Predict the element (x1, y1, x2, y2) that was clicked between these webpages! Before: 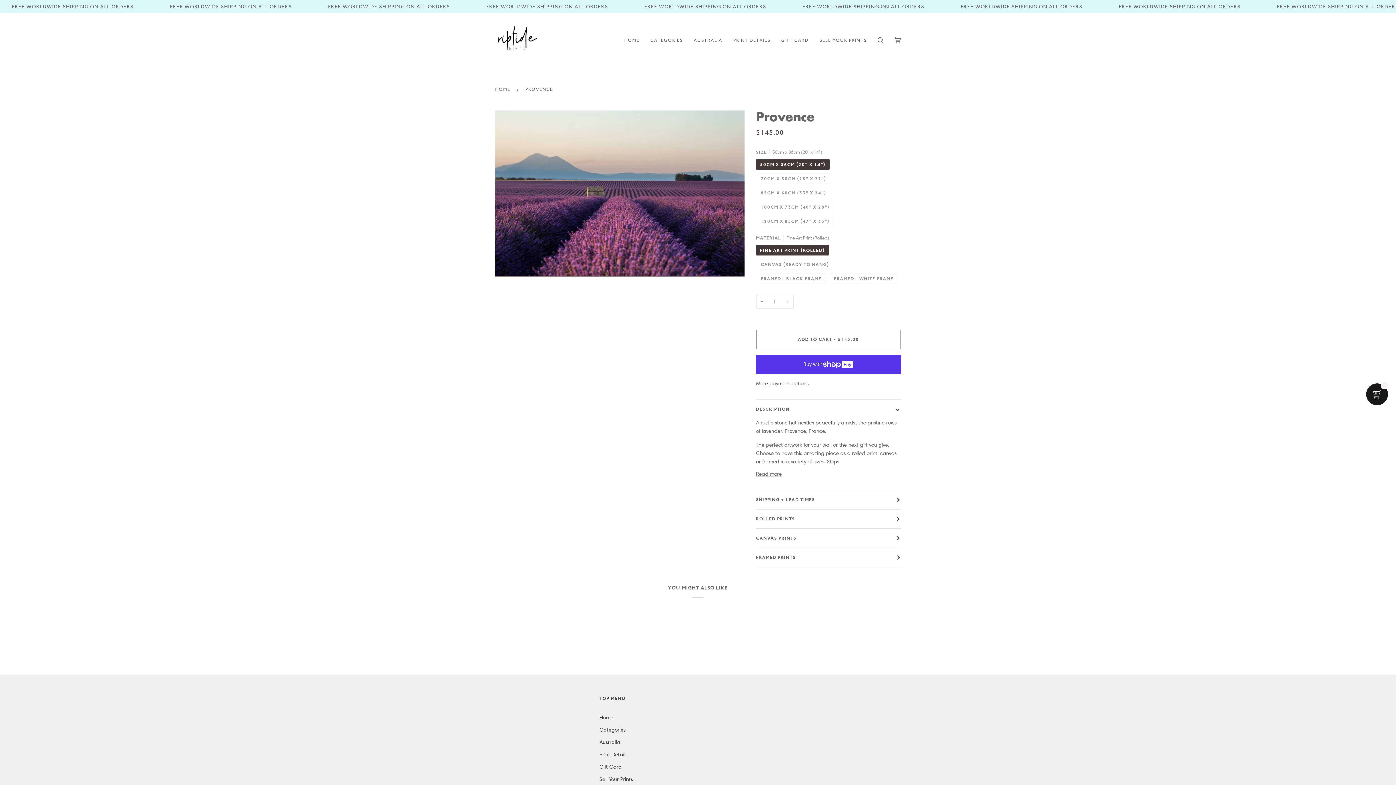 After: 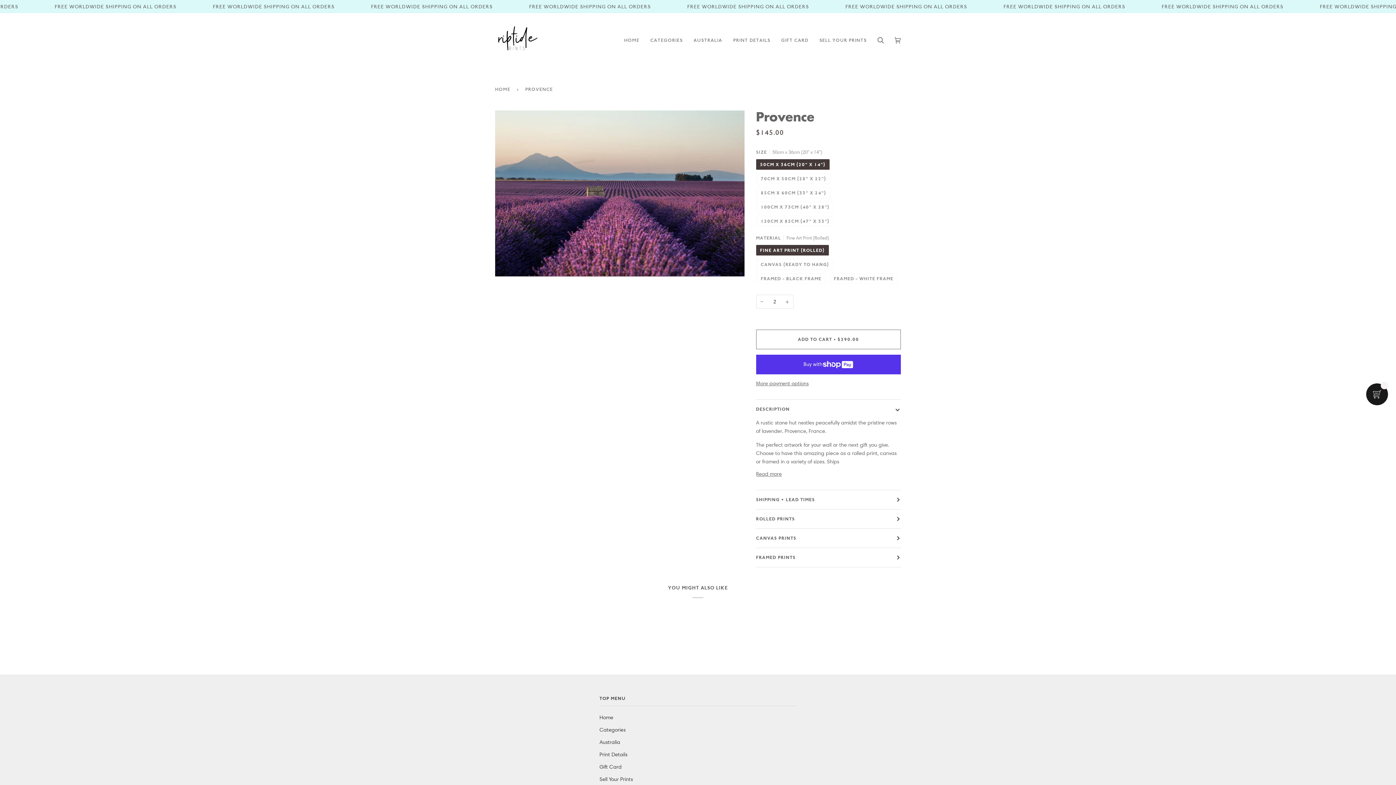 Action: label: + bbox: (781, 295, 793, 308)